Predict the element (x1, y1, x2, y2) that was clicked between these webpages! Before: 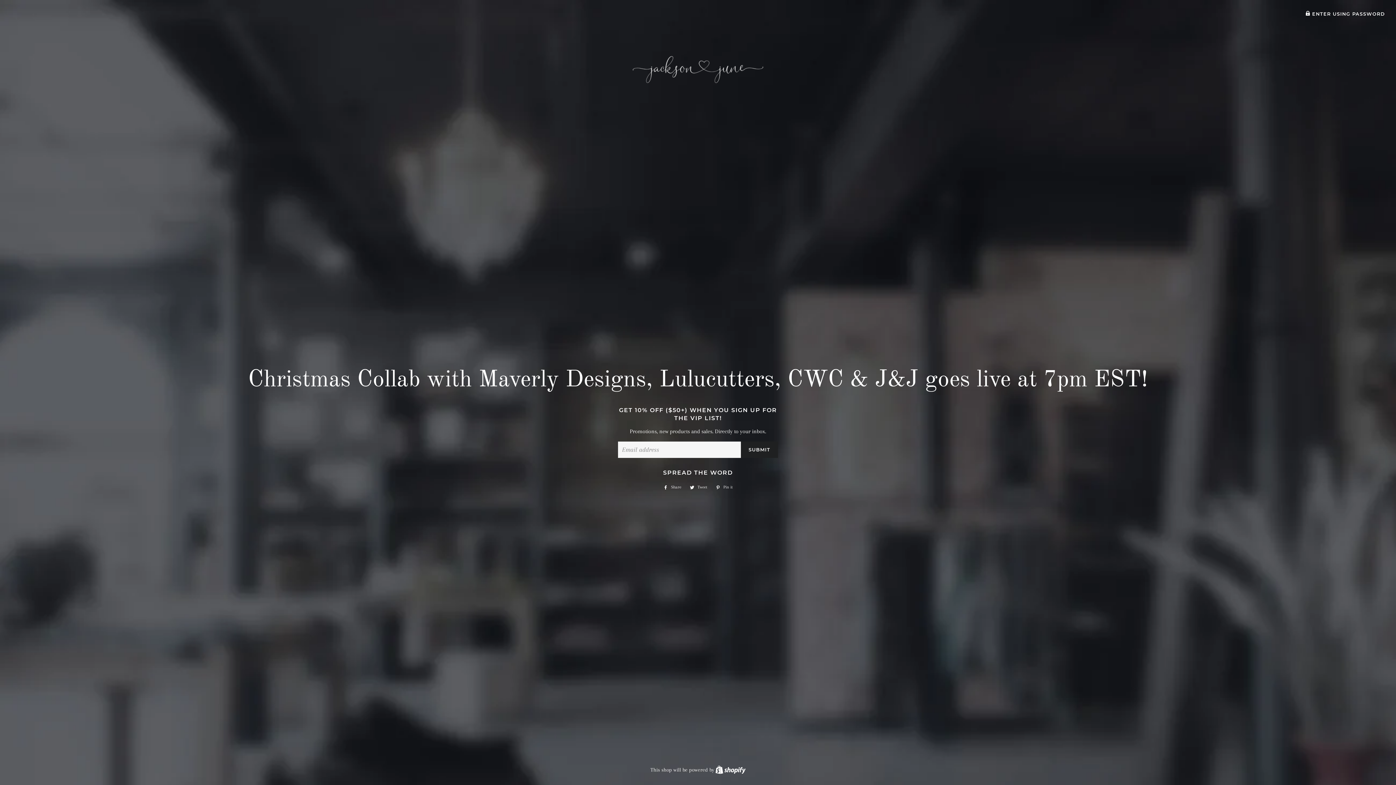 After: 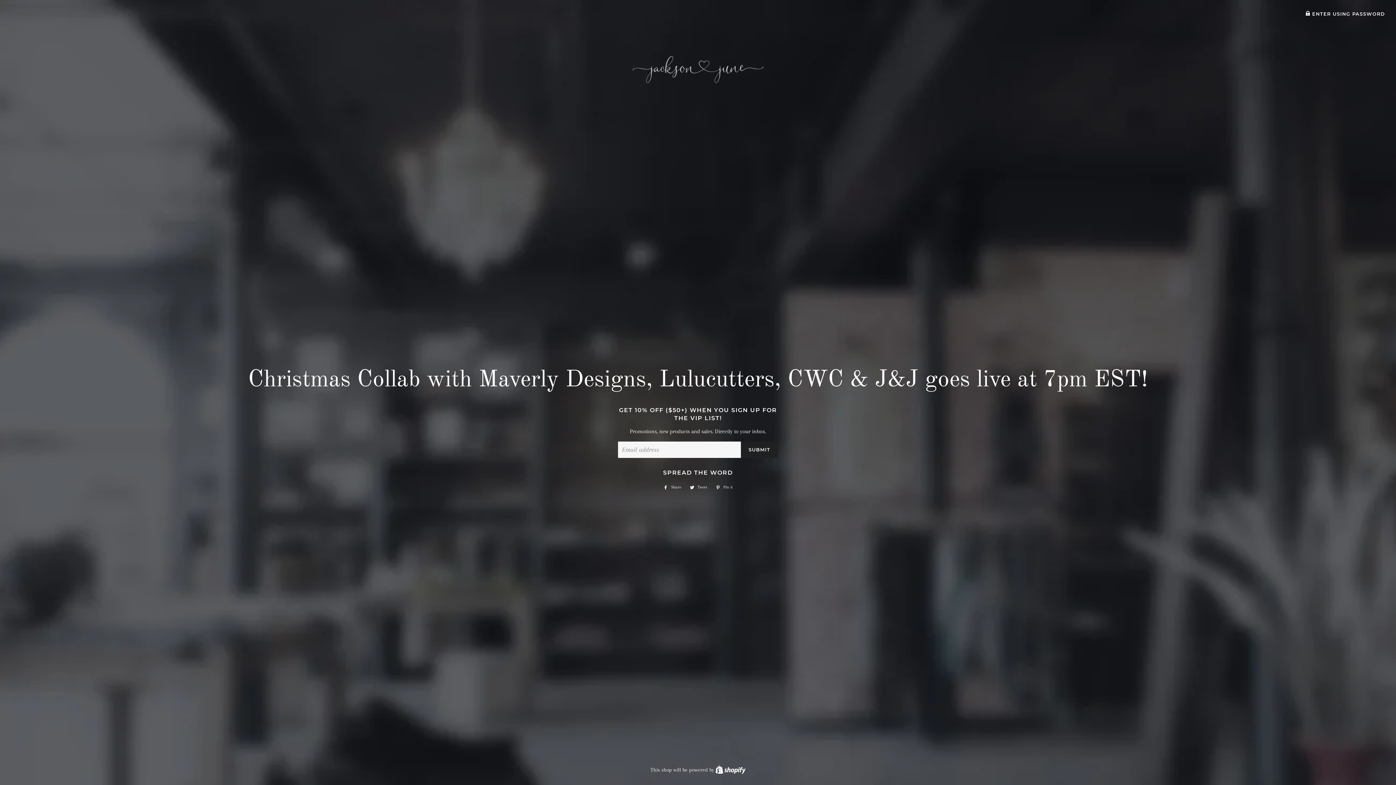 Action: bbox: (686, 483, 710, 491) label:  Tweet
Tweet on Twitter